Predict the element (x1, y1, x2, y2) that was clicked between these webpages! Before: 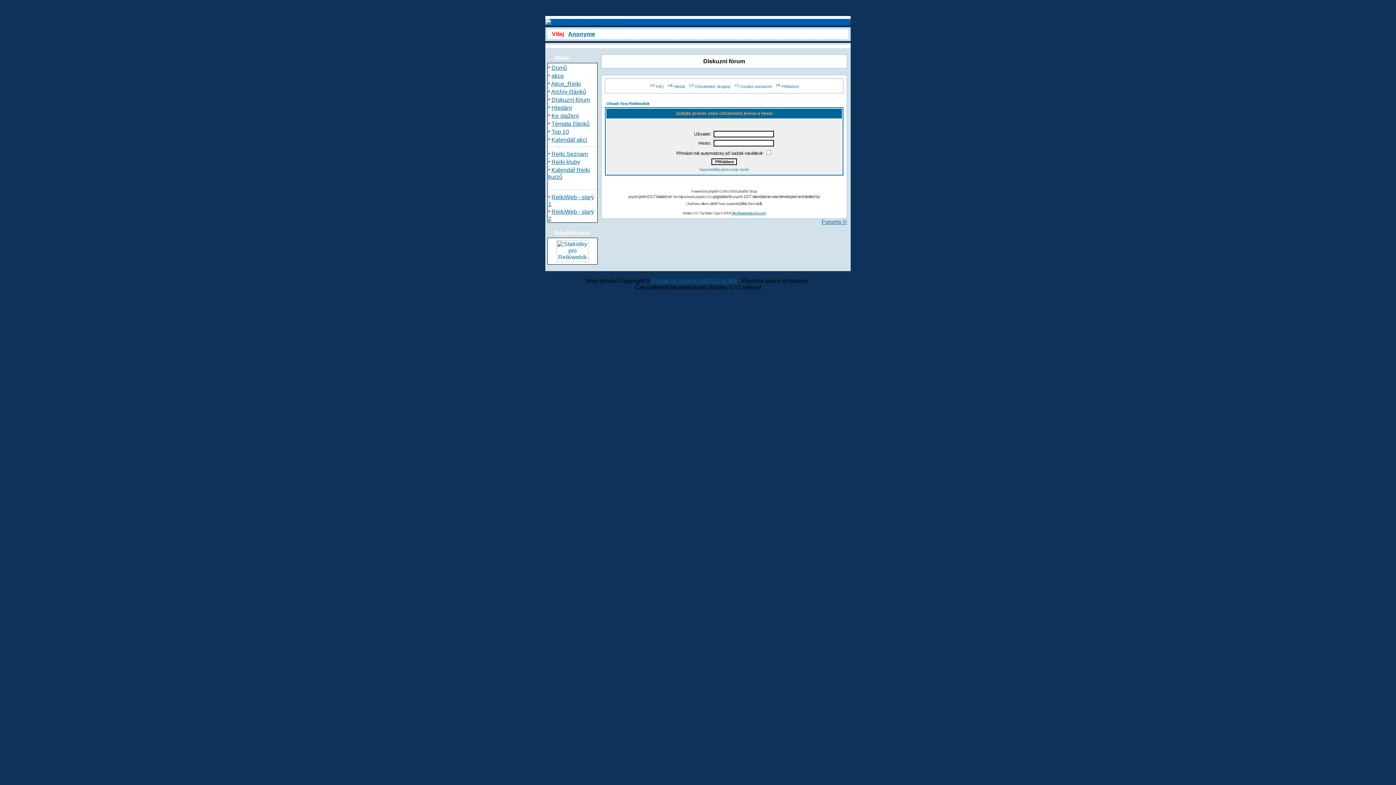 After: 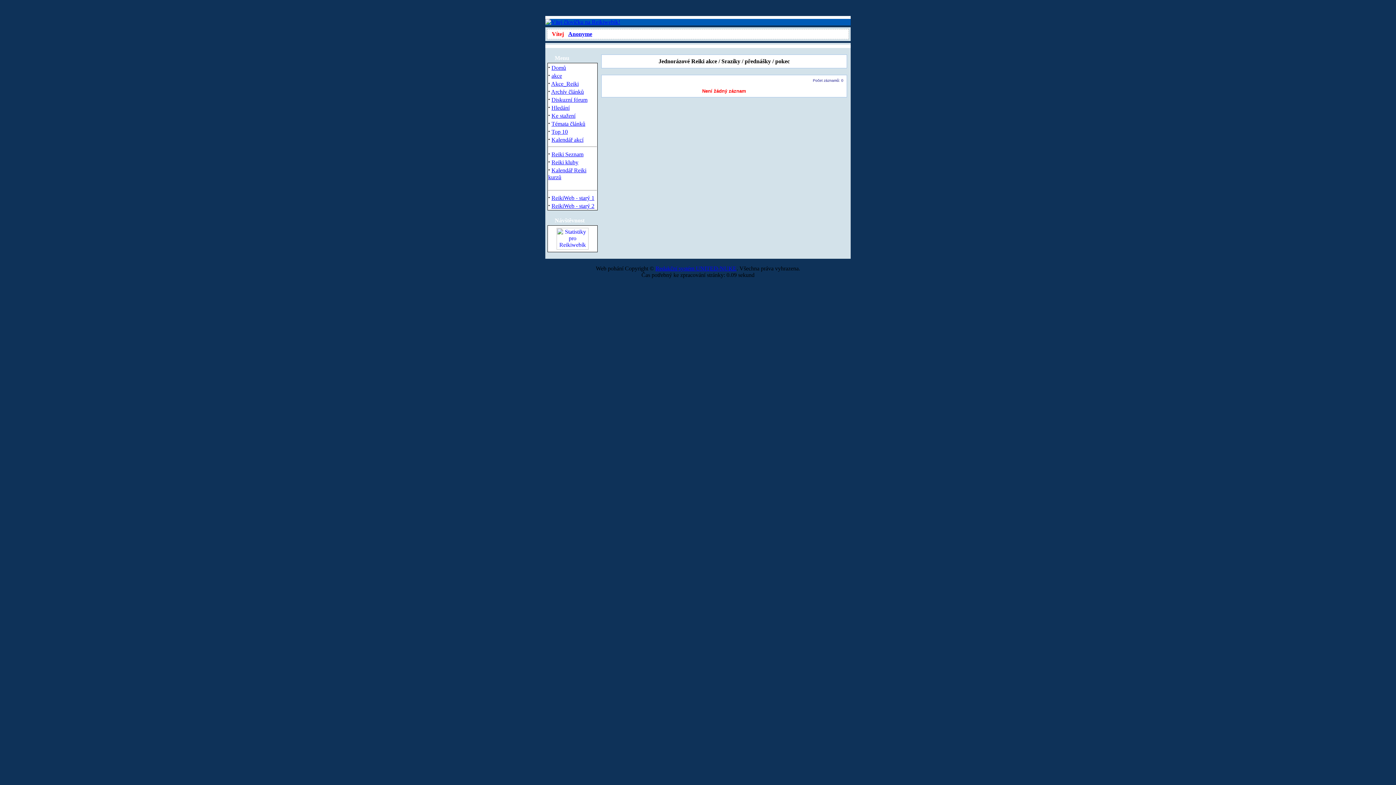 Action: label: Akce_Reiki bbox: (551, 80, 581, 86)